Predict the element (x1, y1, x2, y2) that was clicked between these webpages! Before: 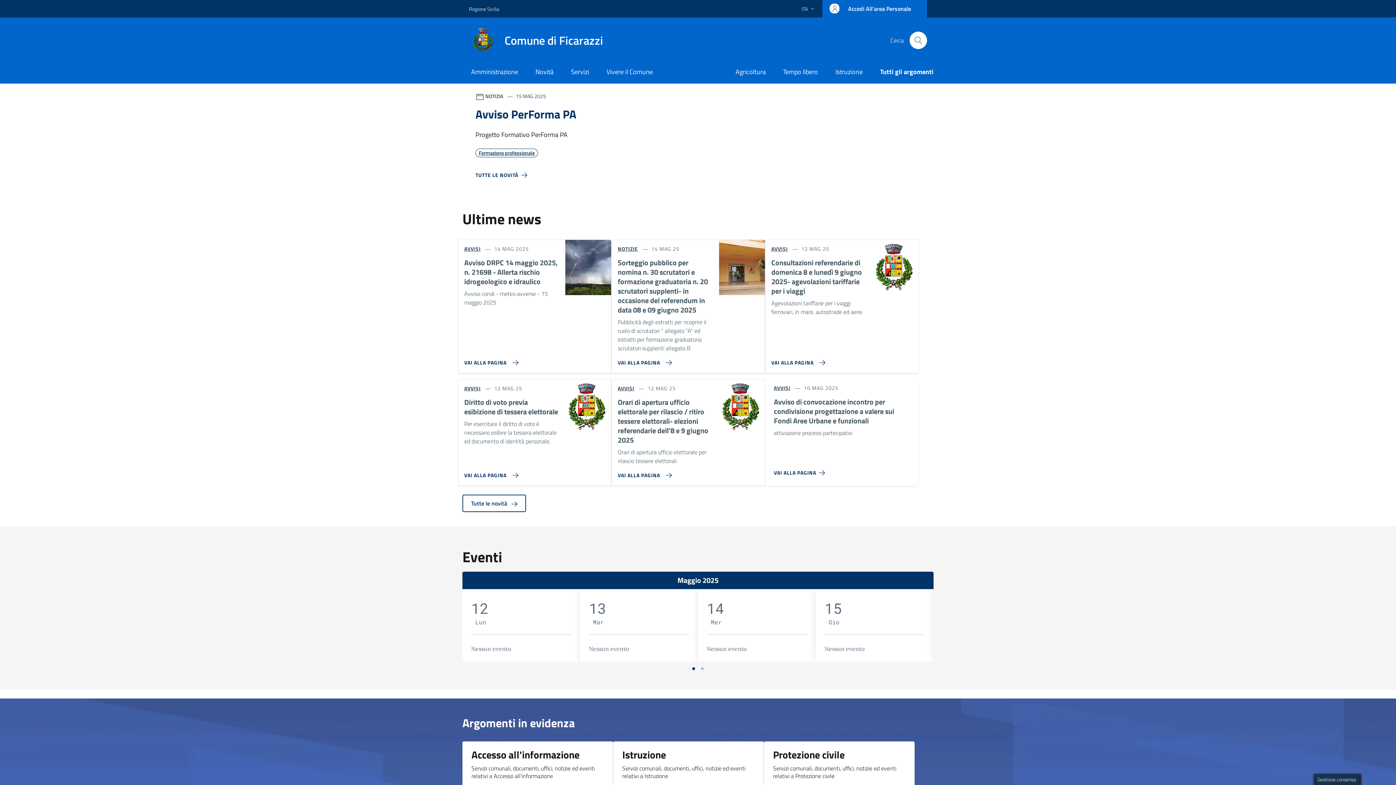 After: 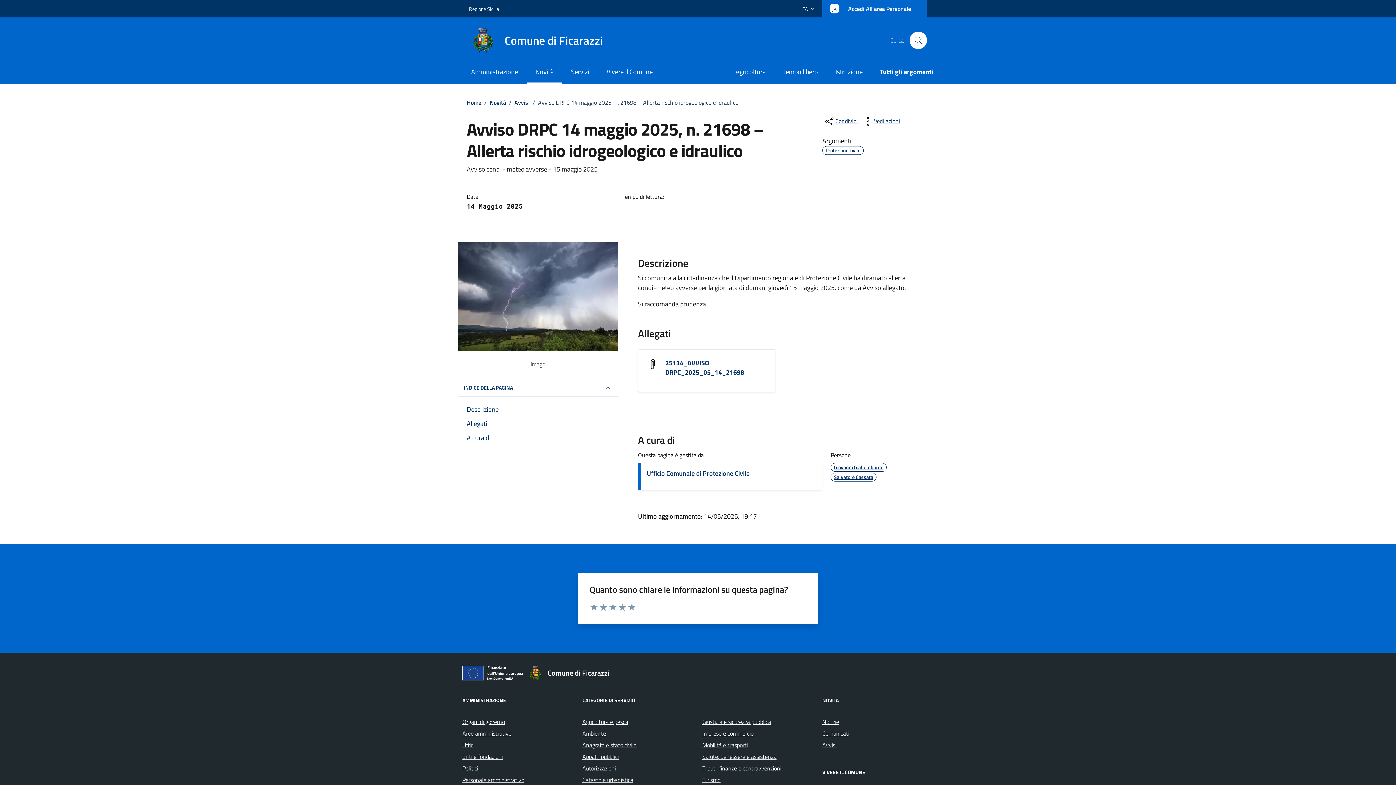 Action: bbox: (458, 352, 521, 367) label: Vai alla pagina Avviso DRPC 14 maggio 2025, n. 21698 - Allerta rischio idrogeologico e idraulico